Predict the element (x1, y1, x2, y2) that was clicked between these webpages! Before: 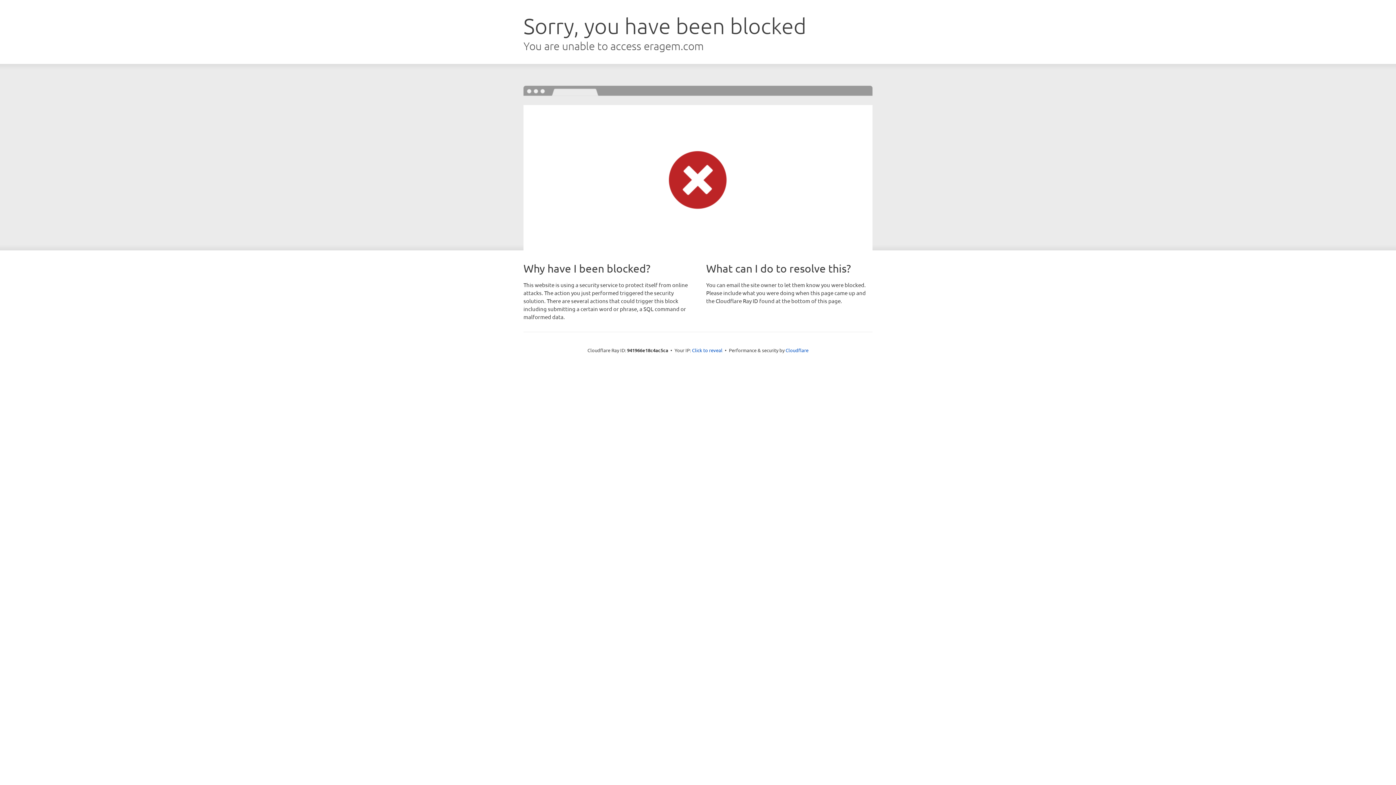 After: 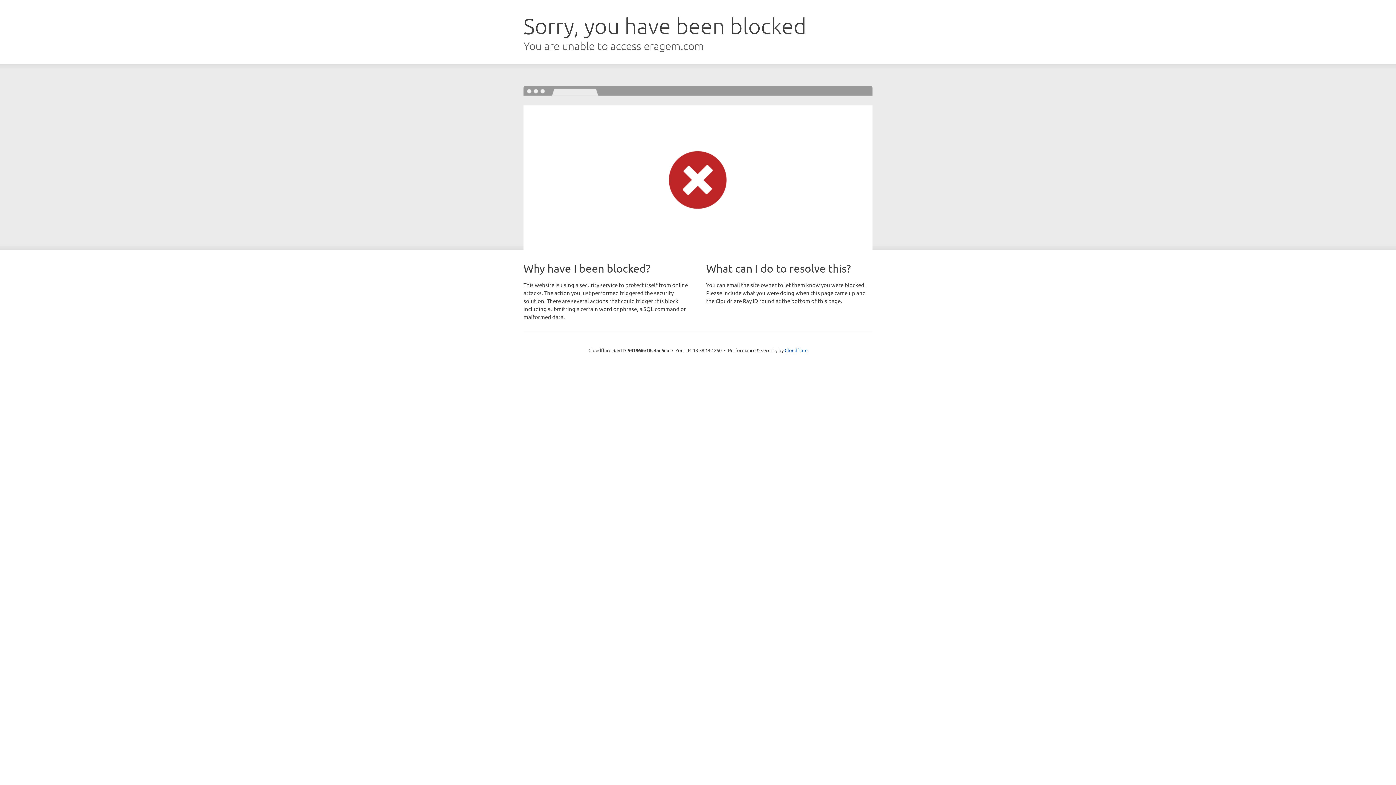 Action: label: Click to reveal bbox: (692, 346, 722, 353)